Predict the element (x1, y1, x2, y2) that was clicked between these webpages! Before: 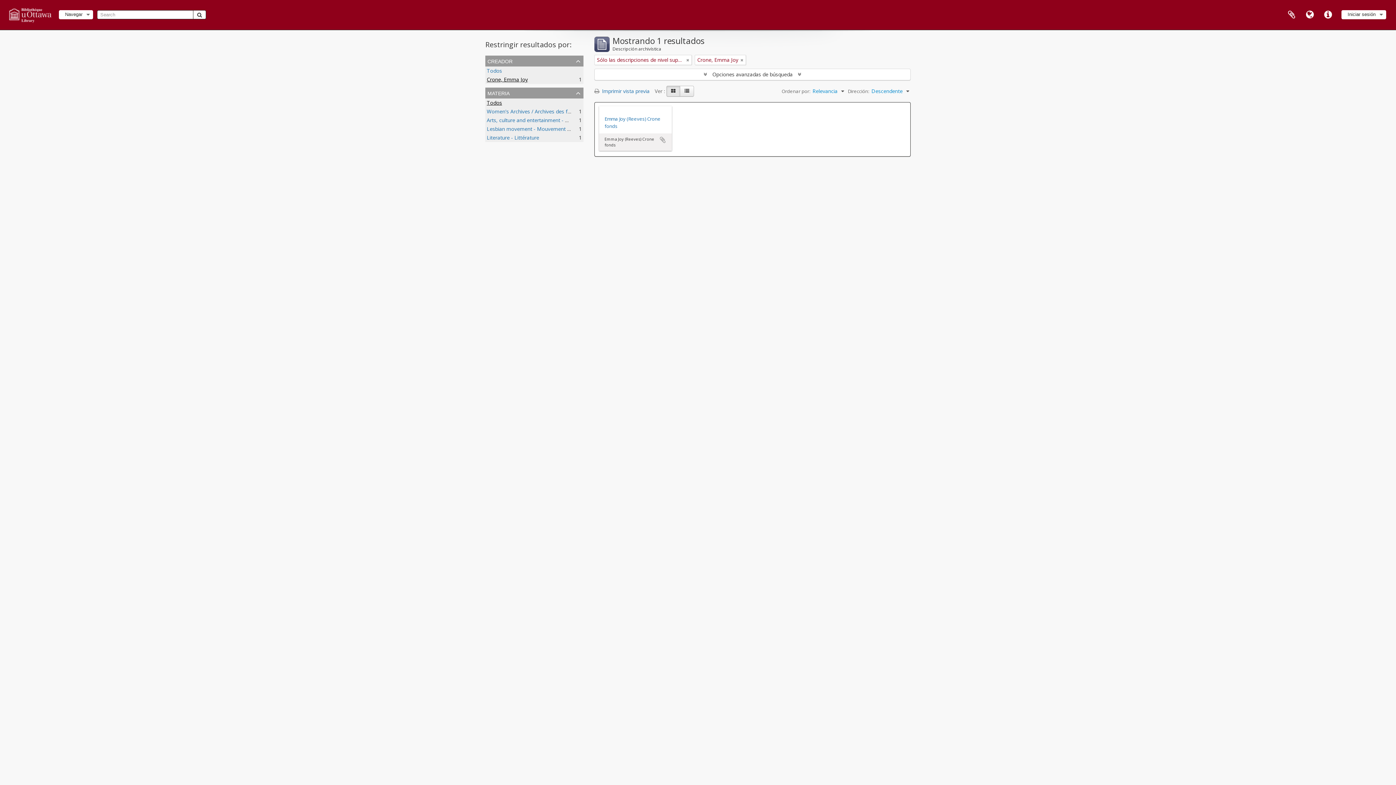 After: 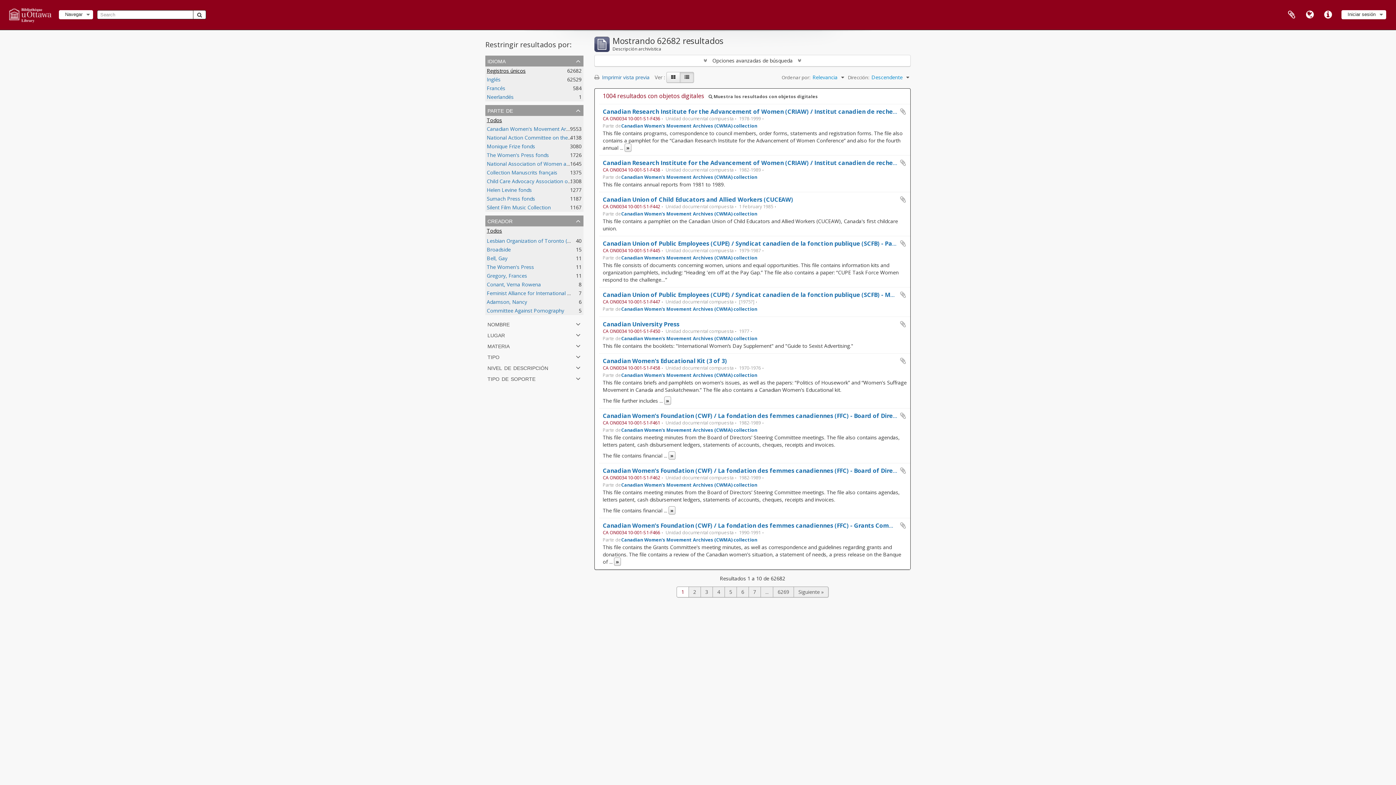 Action: label: Búsqueda bbox: (193, 10, 206, 19)